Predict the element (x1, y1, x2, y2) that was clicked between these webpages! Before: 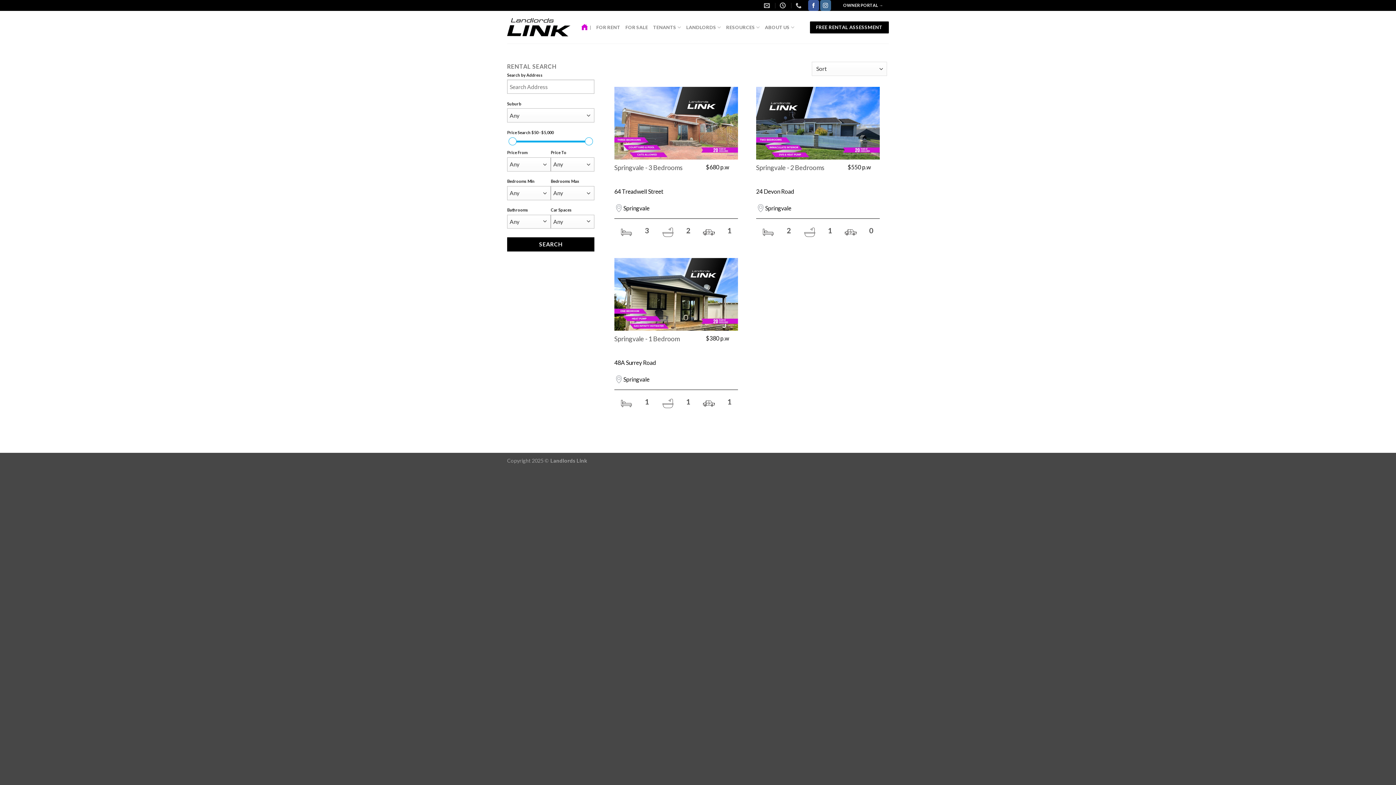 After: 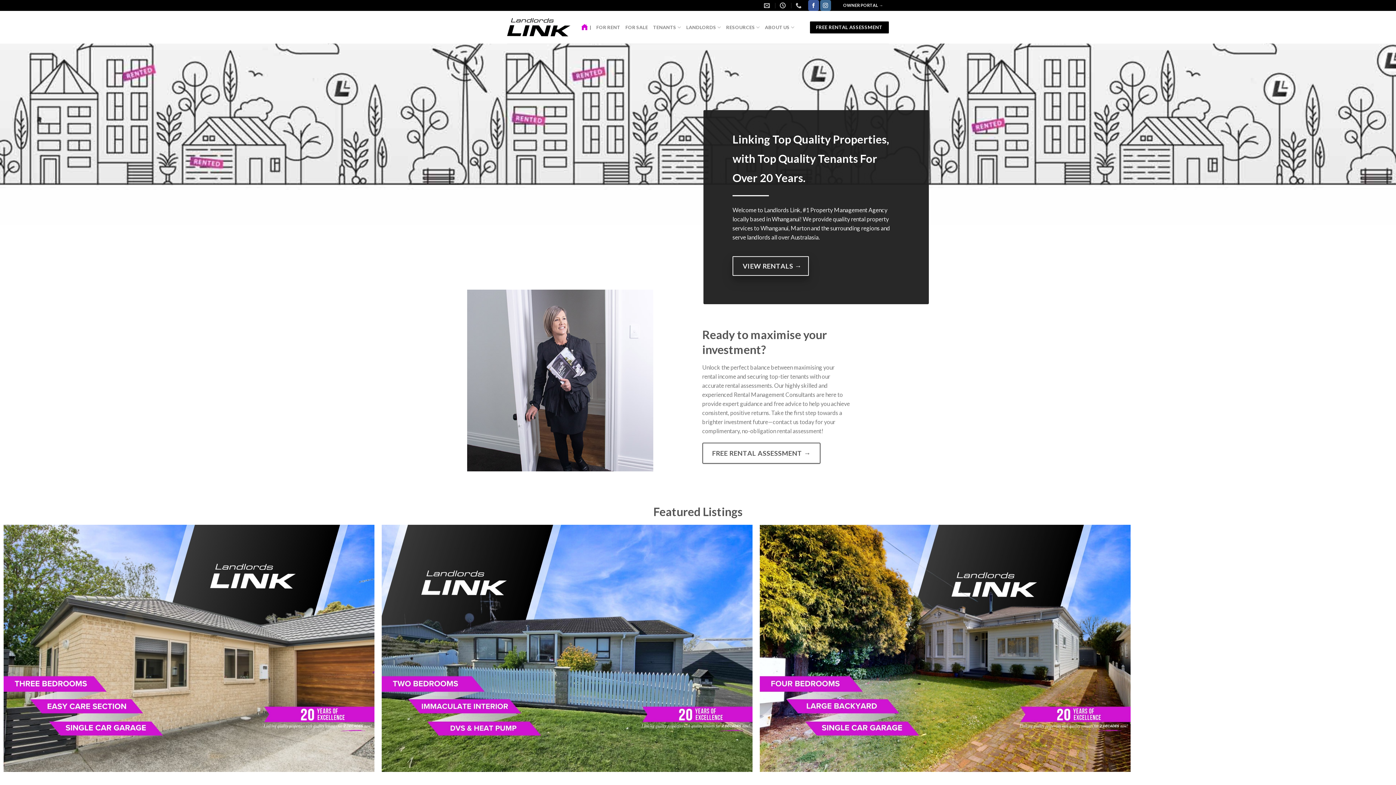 Action: bbox: (507, 18, 570, 36)